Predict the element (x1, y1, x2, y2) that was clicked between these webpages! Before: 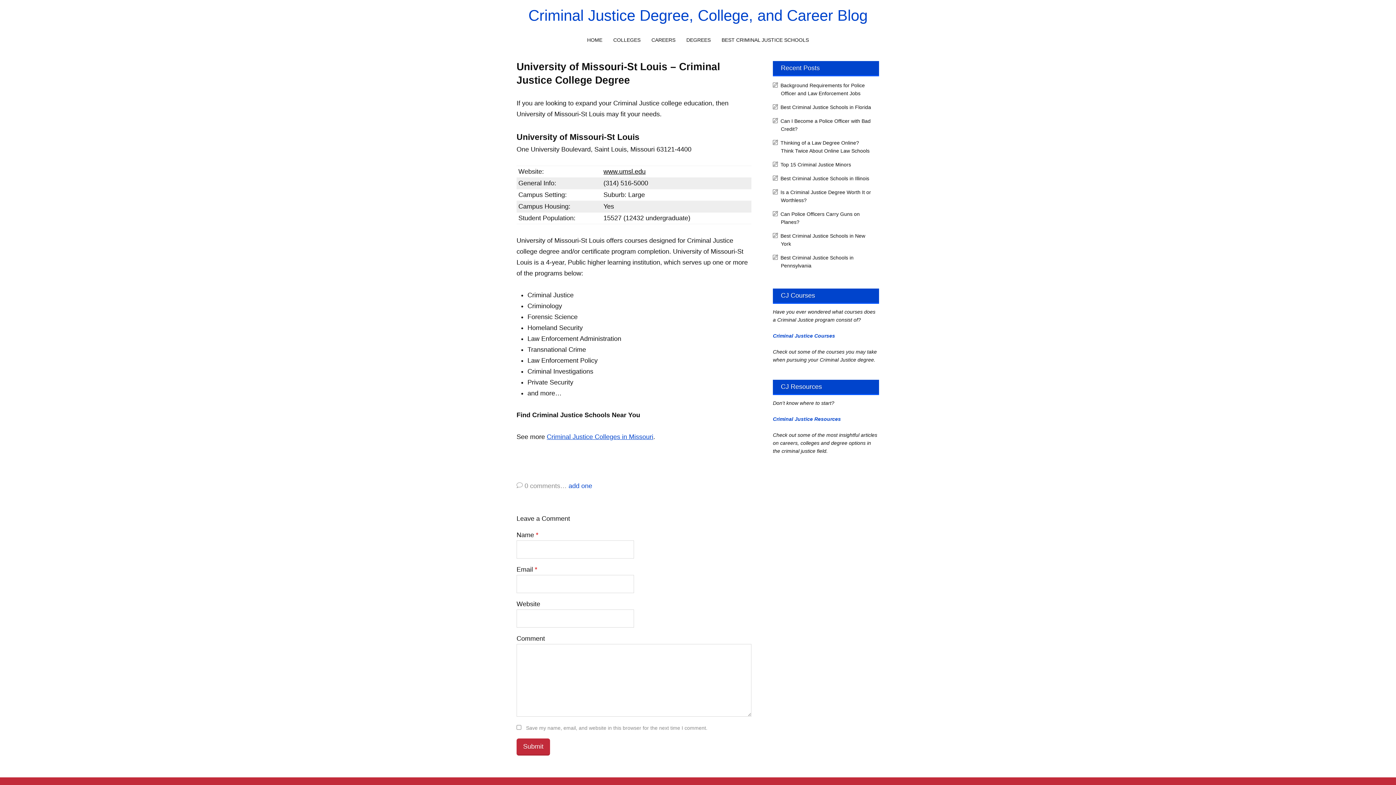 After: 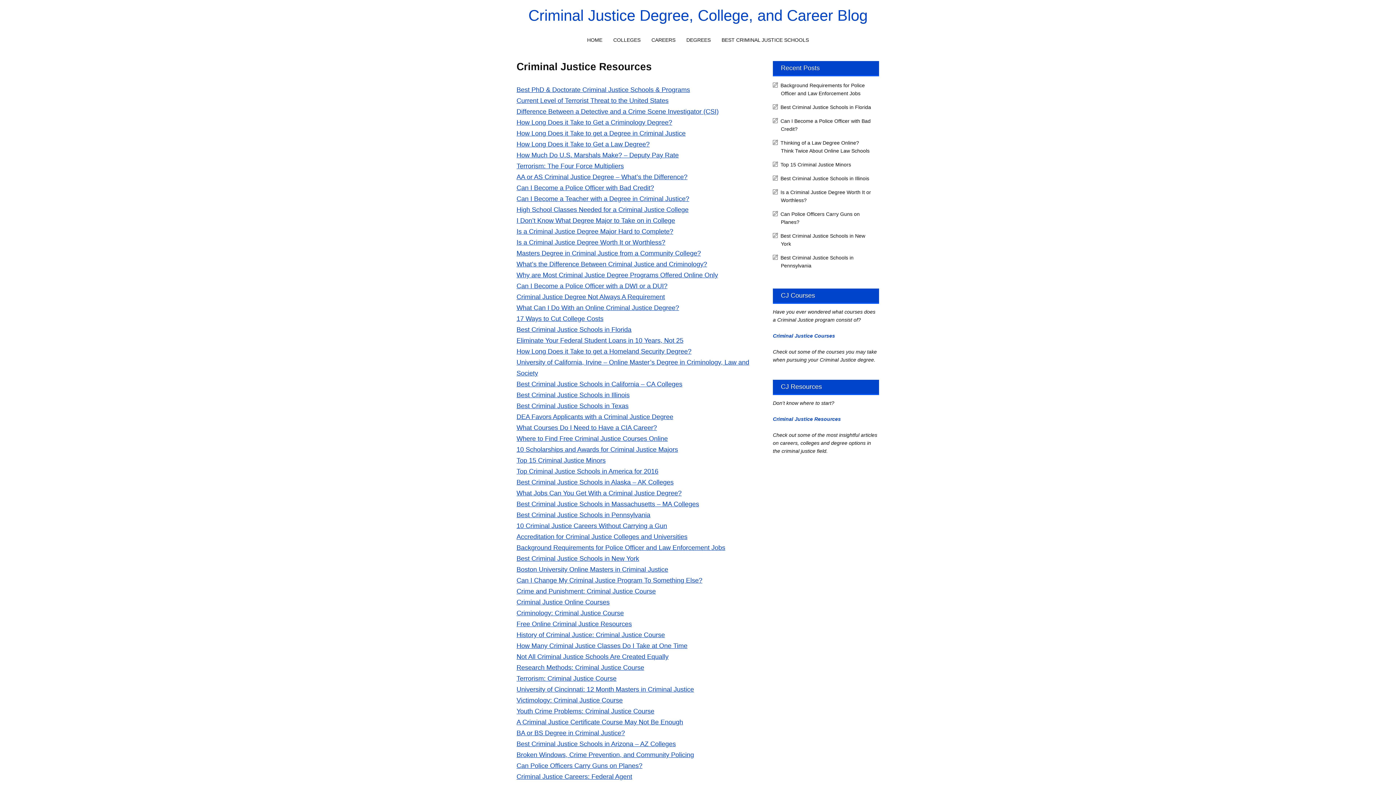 Action: bbox: (773, 416, 841, 422) label: Criminal Justice Resources